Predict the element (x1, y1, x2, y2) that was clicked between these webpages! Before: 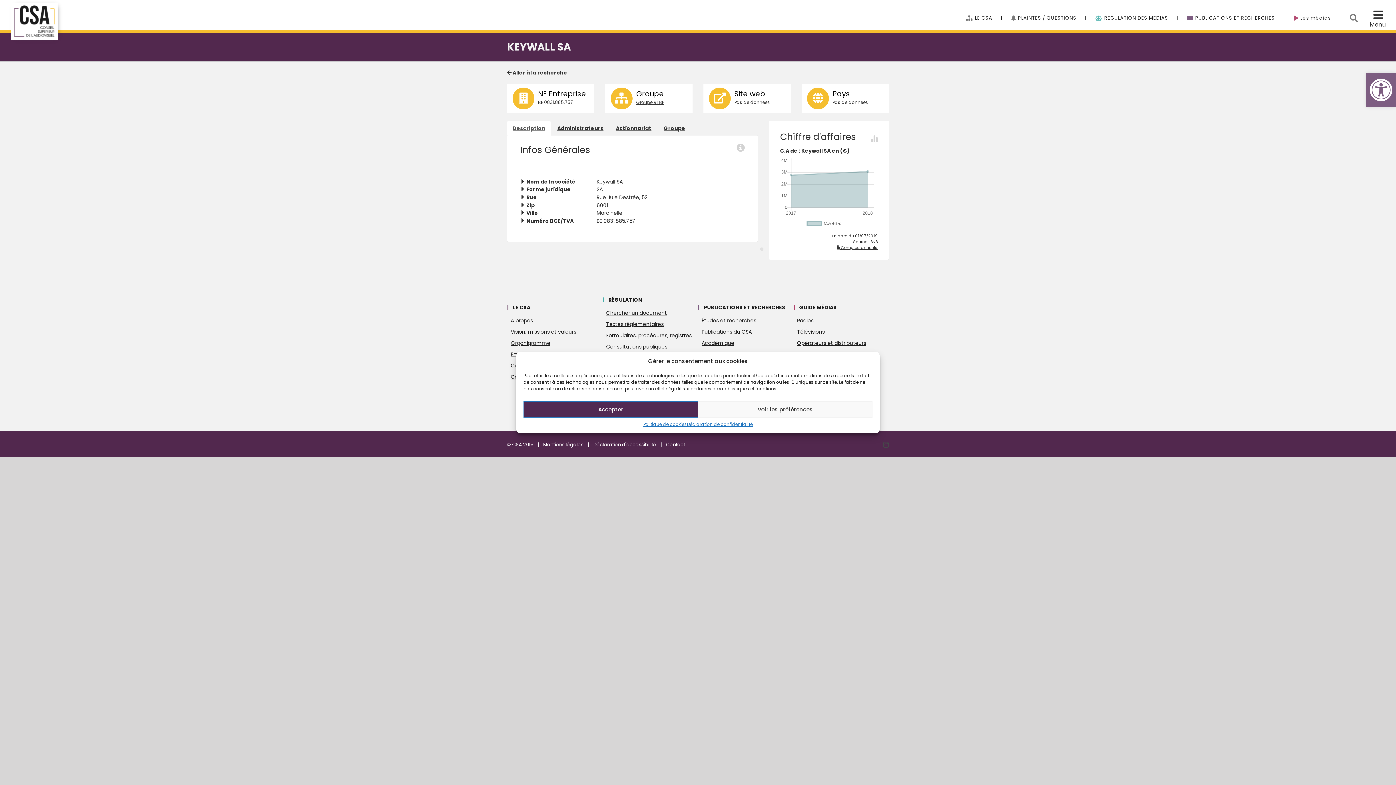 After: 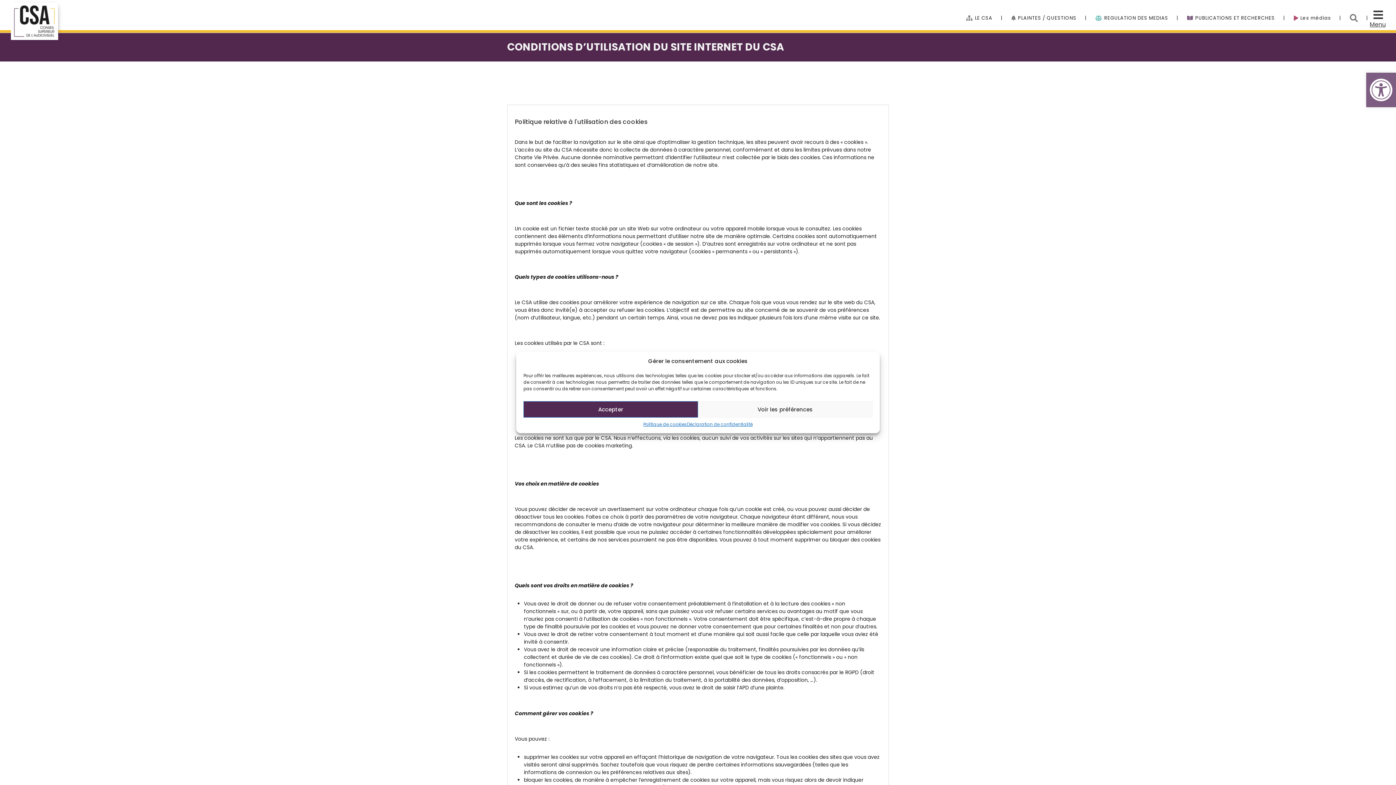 Action: label: Déclaration de confidentialité bbox: (687, 421, 752, 428)